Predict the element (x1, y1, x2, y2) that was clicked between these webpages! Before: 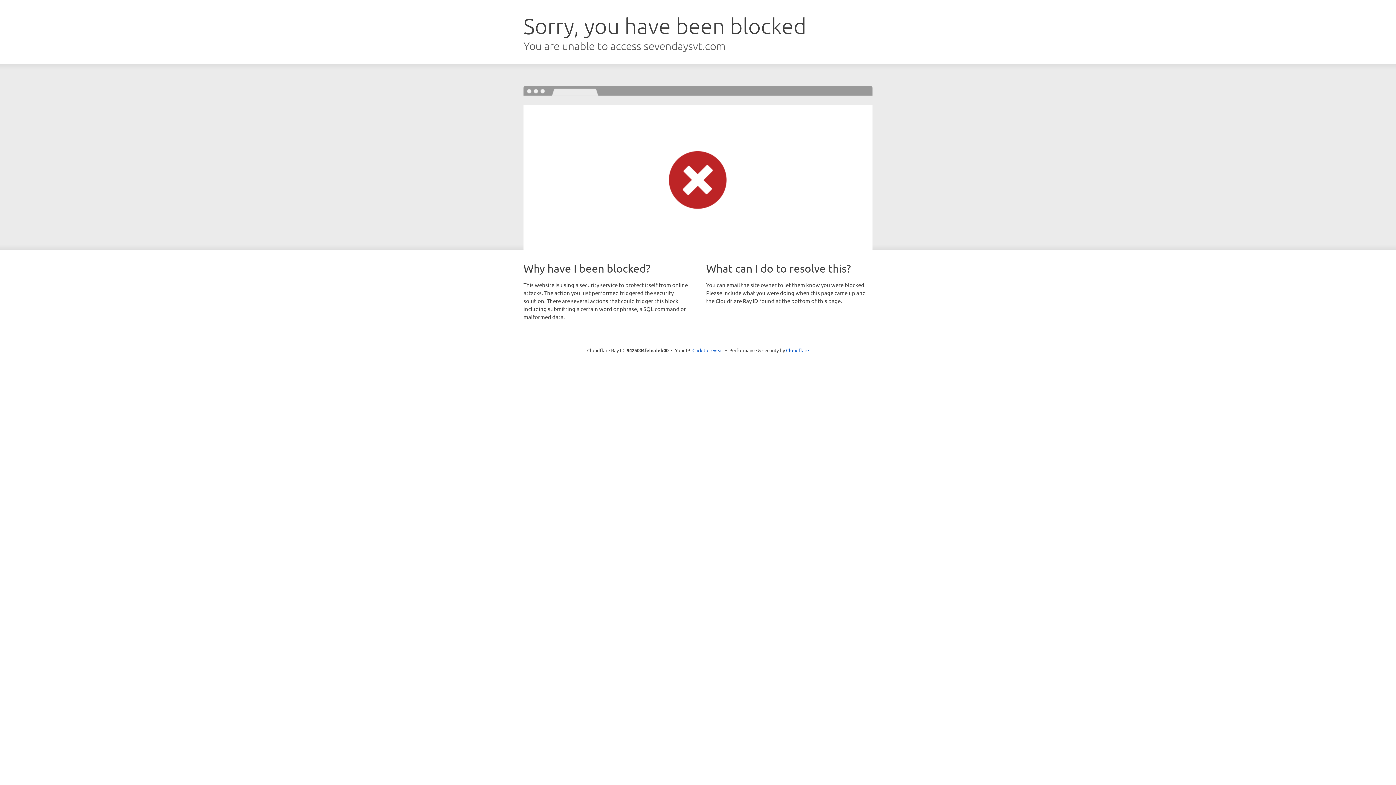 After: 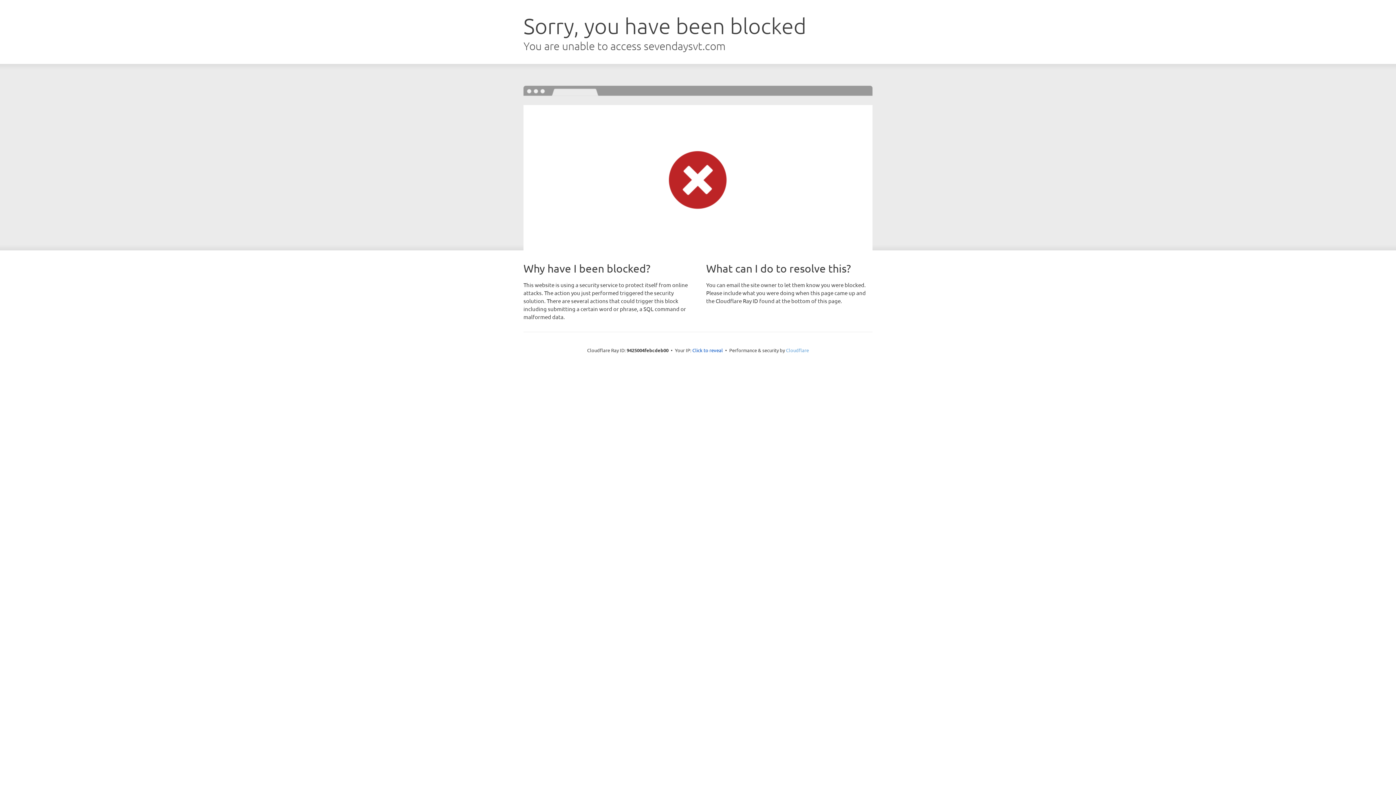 Action: bbox: (786, 347, 809, 353) label: Cloudflare